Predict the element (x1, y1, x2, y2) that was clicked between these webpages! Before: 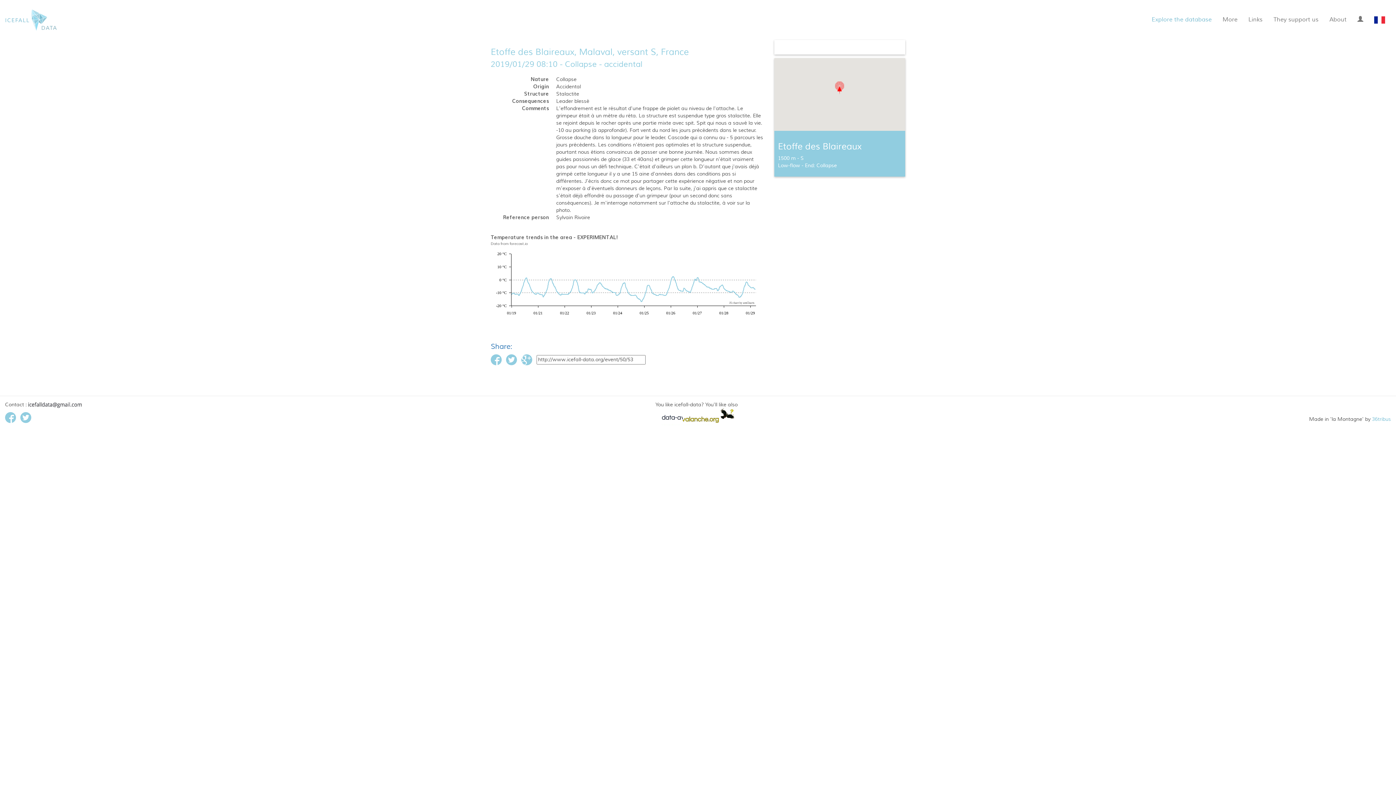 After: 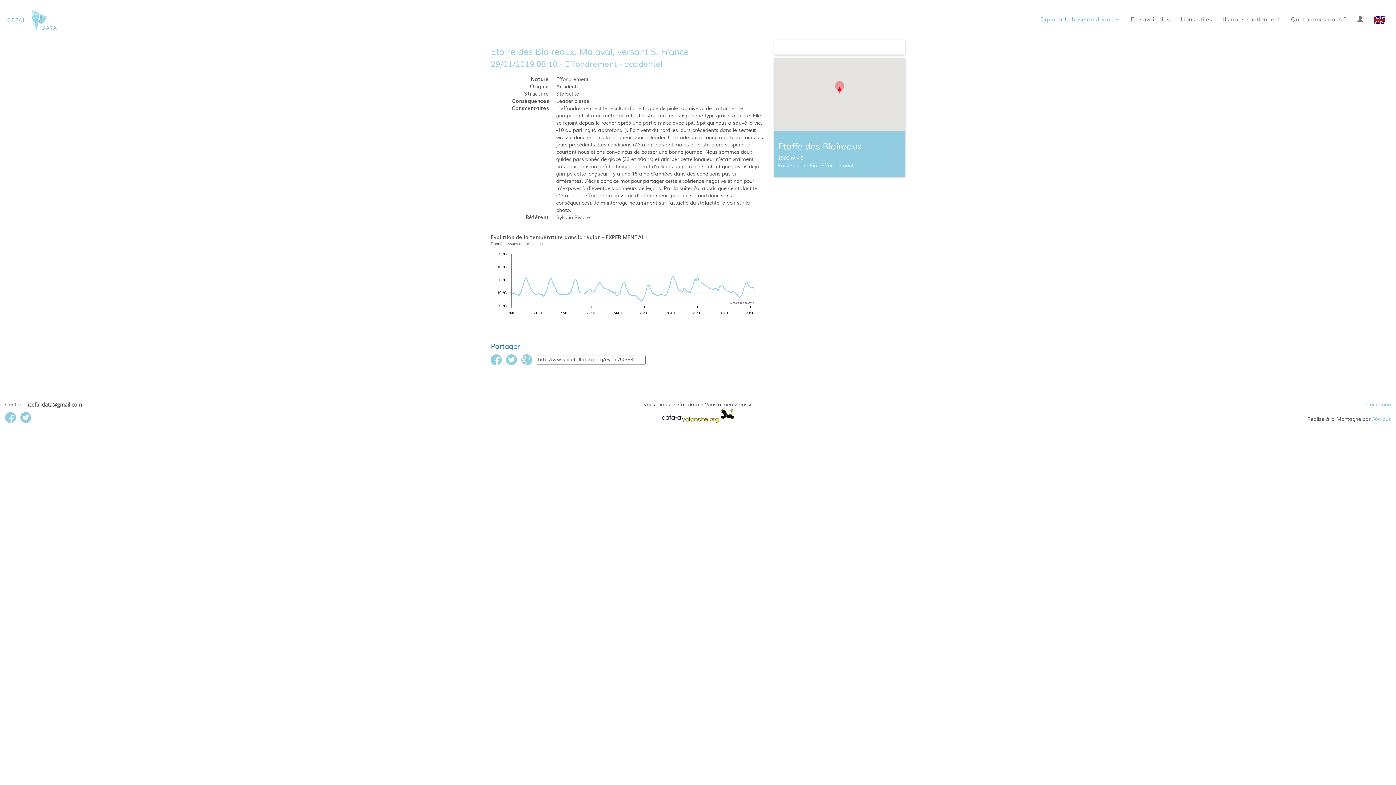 Action: bbox: (1369, 7, 1390, 29)